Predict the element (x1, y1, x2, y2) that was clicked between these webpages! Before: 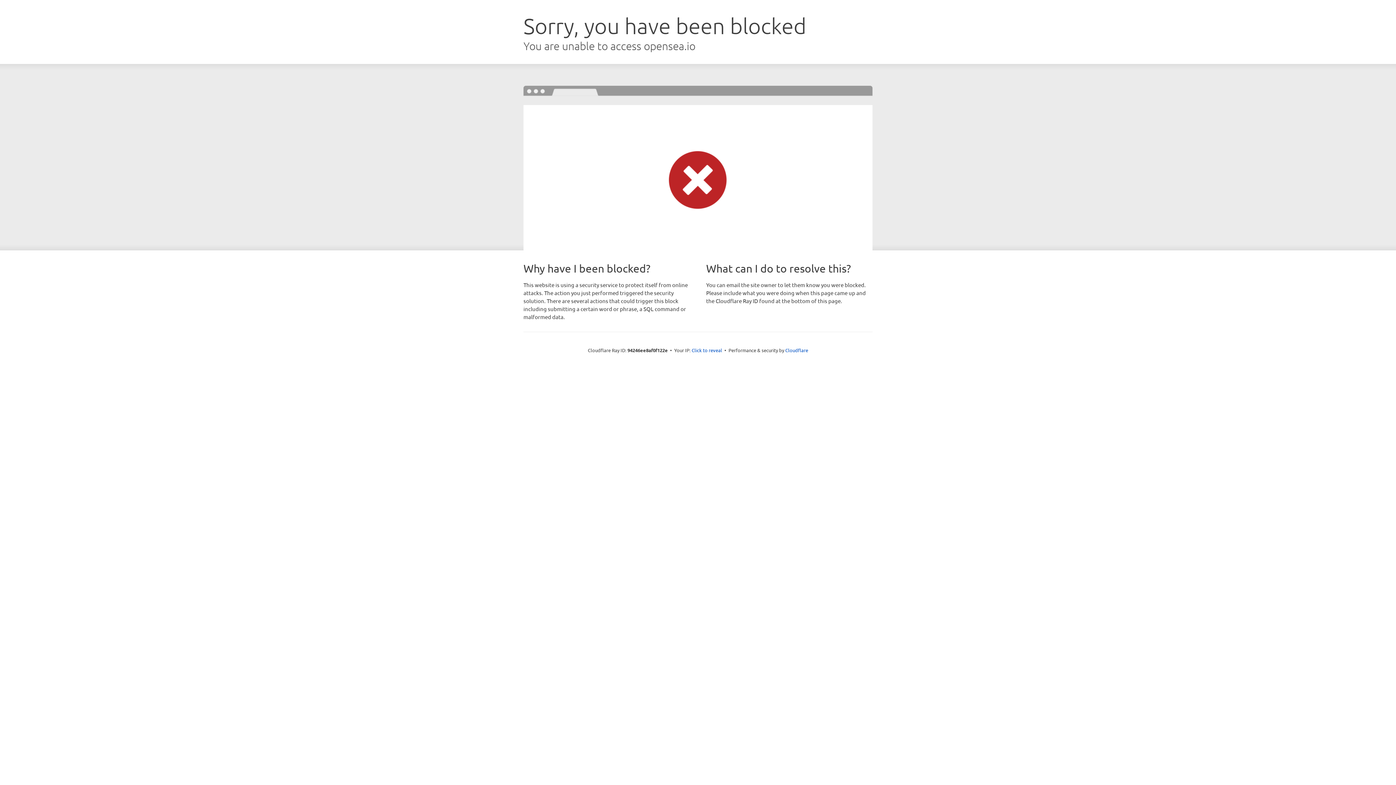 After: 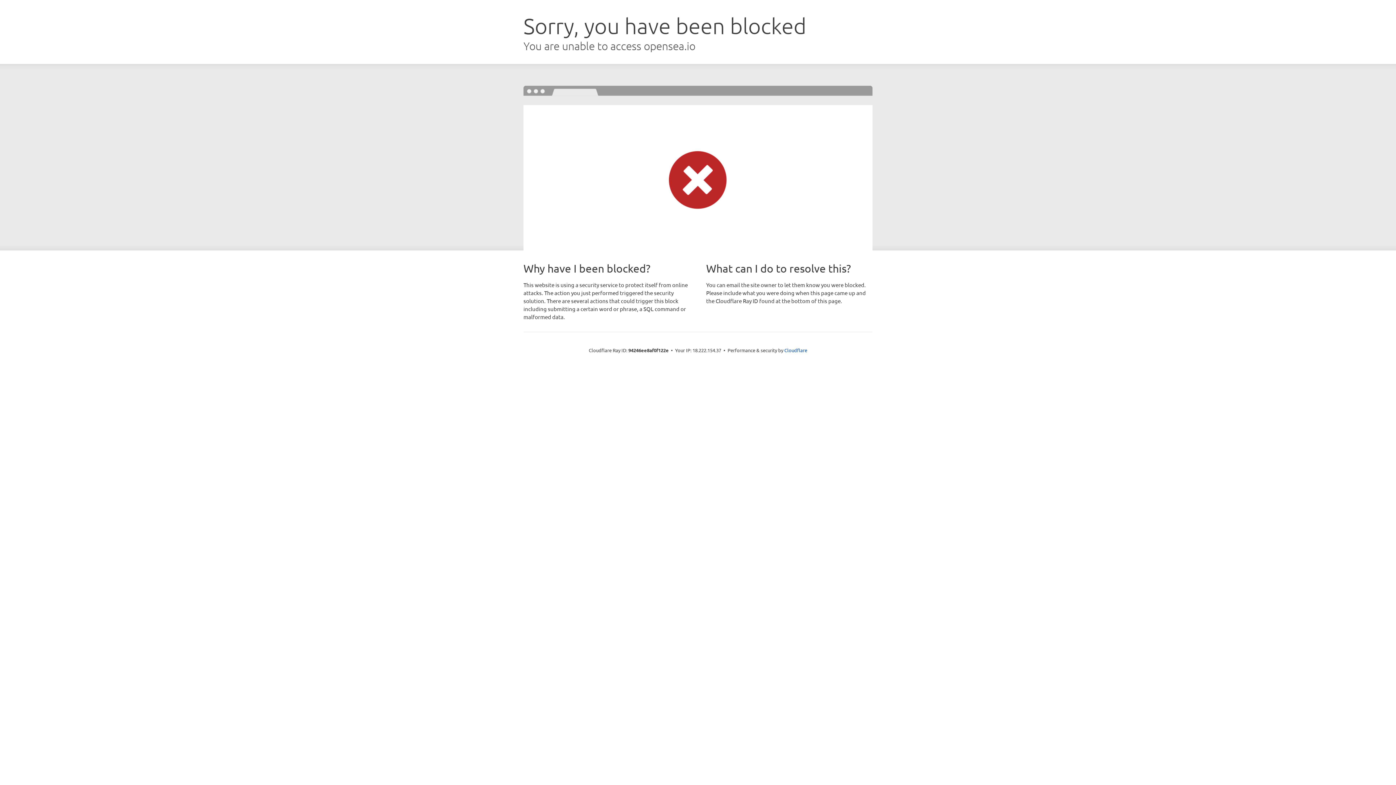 Action: bbox: (691, 346, 722, 353) label: Click to reveal